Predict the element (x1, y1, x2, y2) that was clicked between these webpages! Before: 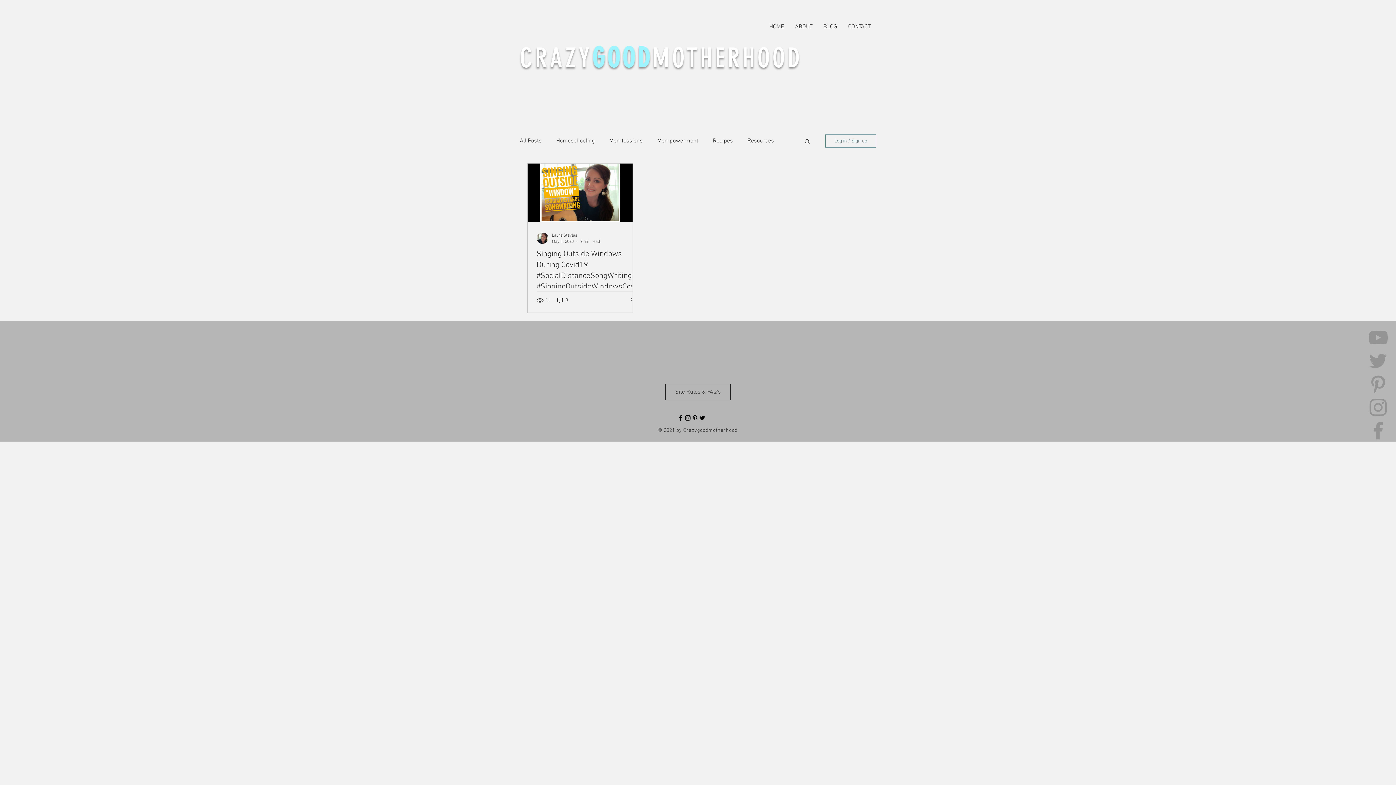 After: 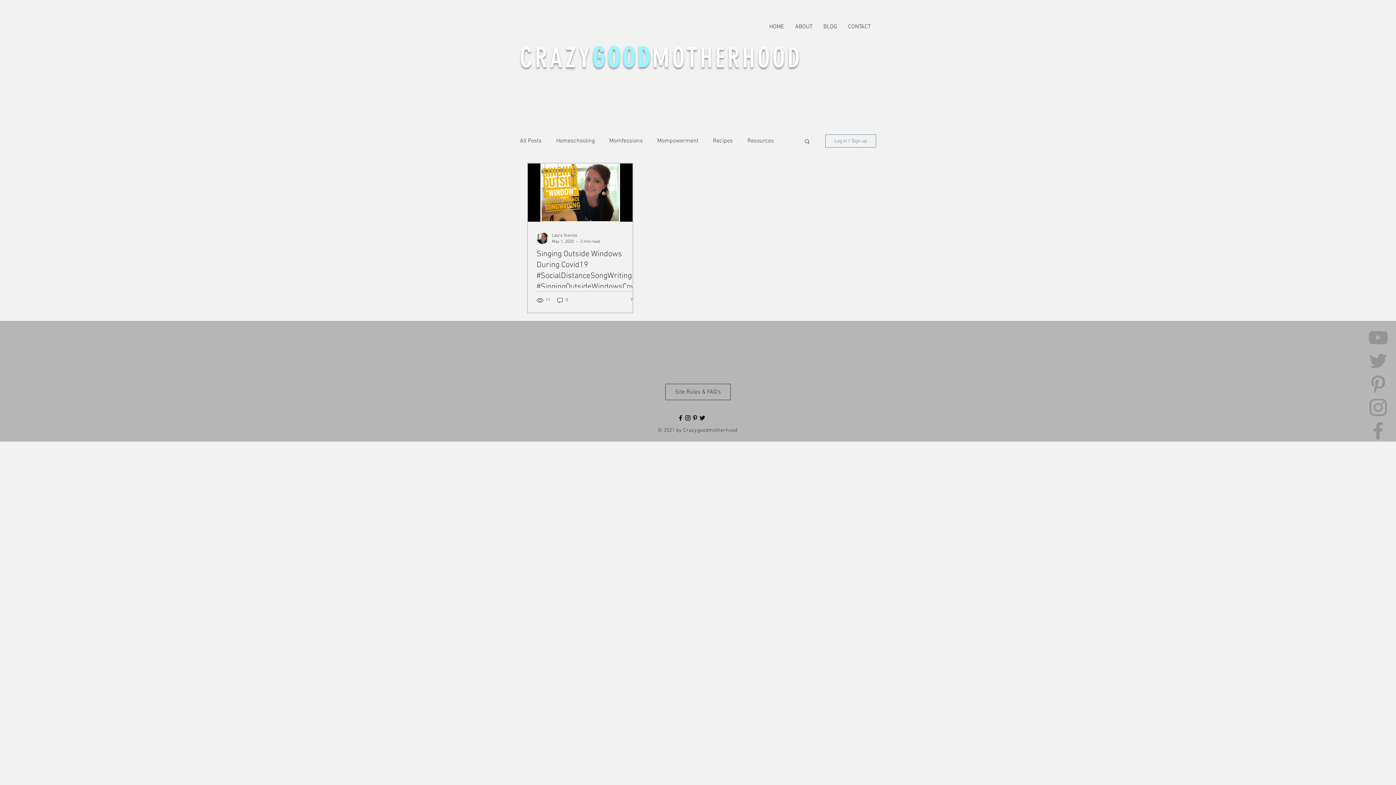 Action: label: Log in / Sign up bbox: (825, 134, 876, 147)